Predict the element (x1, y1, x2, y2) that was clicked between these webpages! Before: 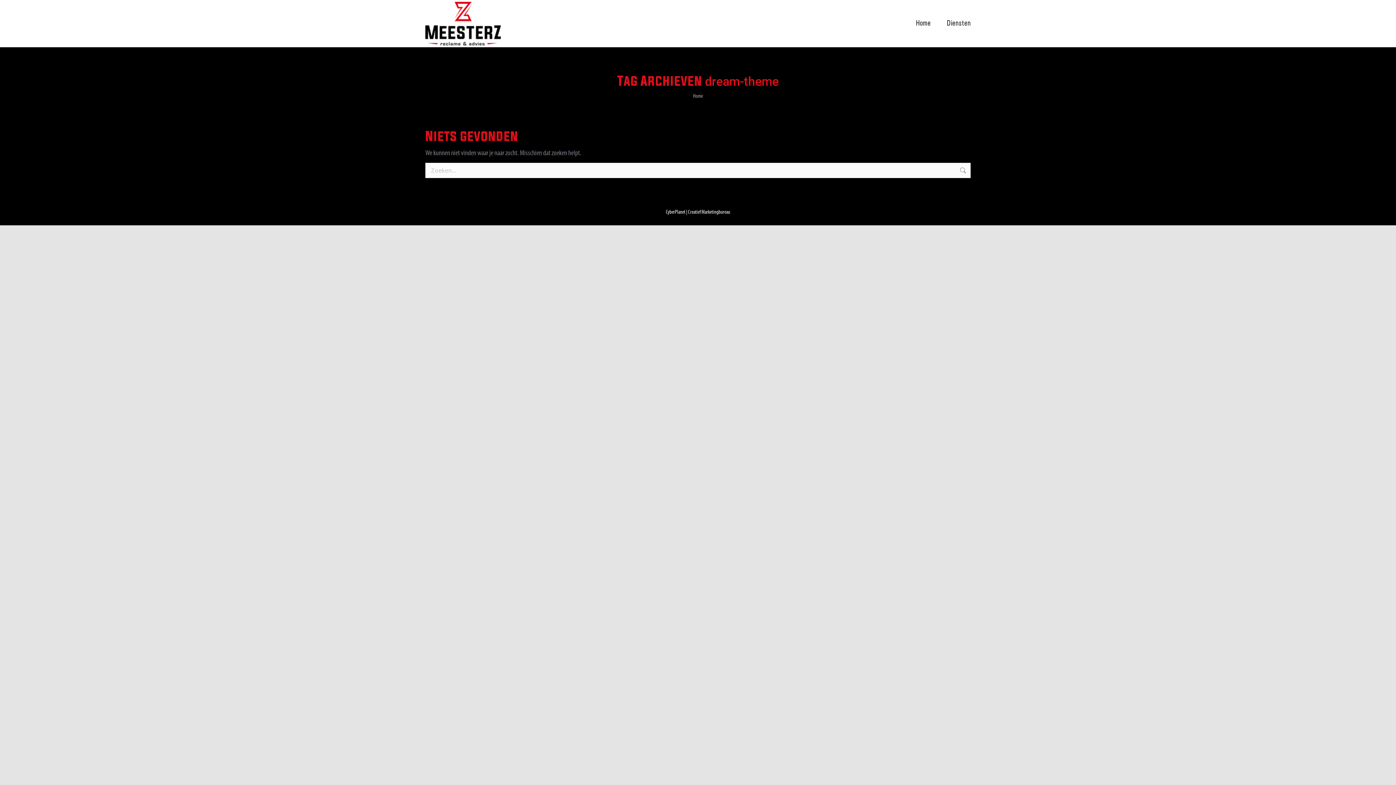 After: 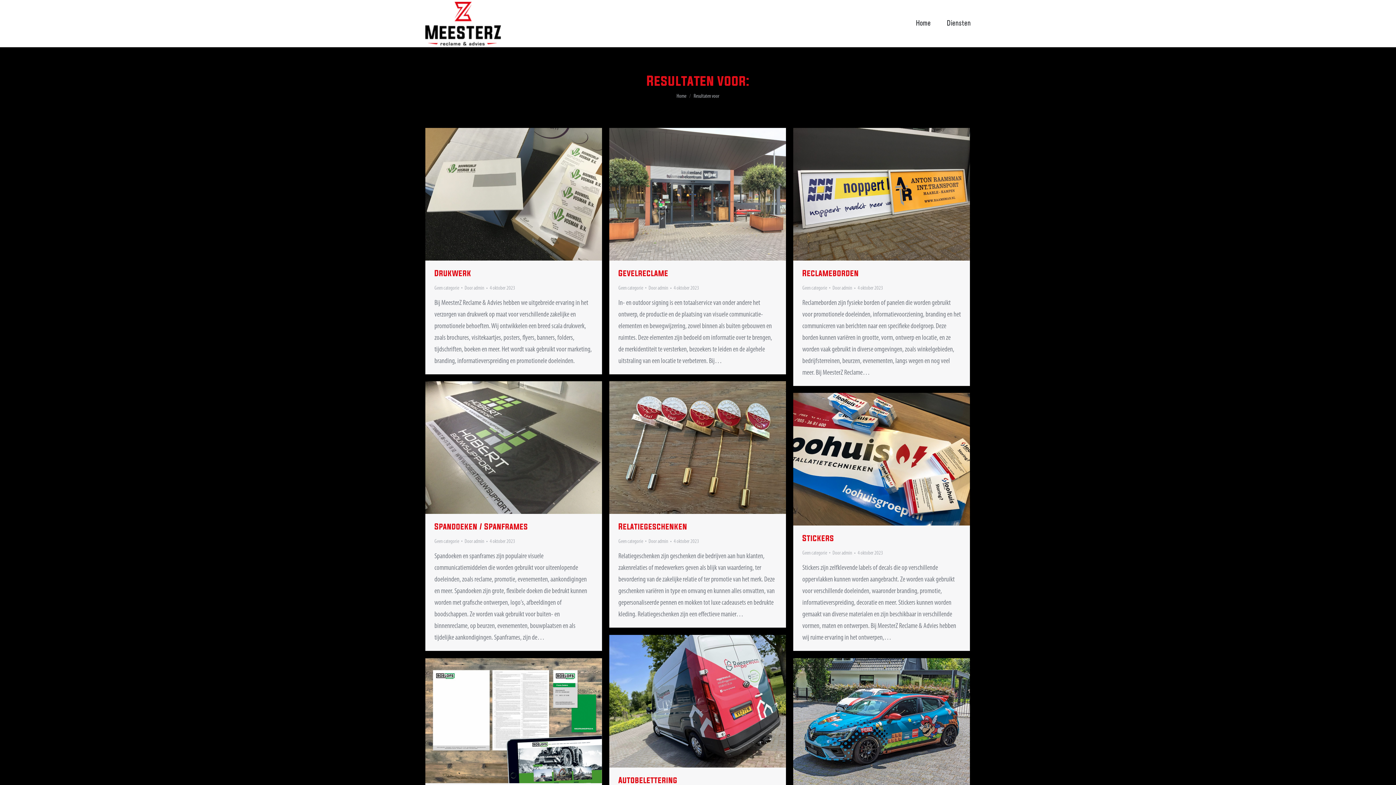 Action: bbox: (959, 162, 966, 178)